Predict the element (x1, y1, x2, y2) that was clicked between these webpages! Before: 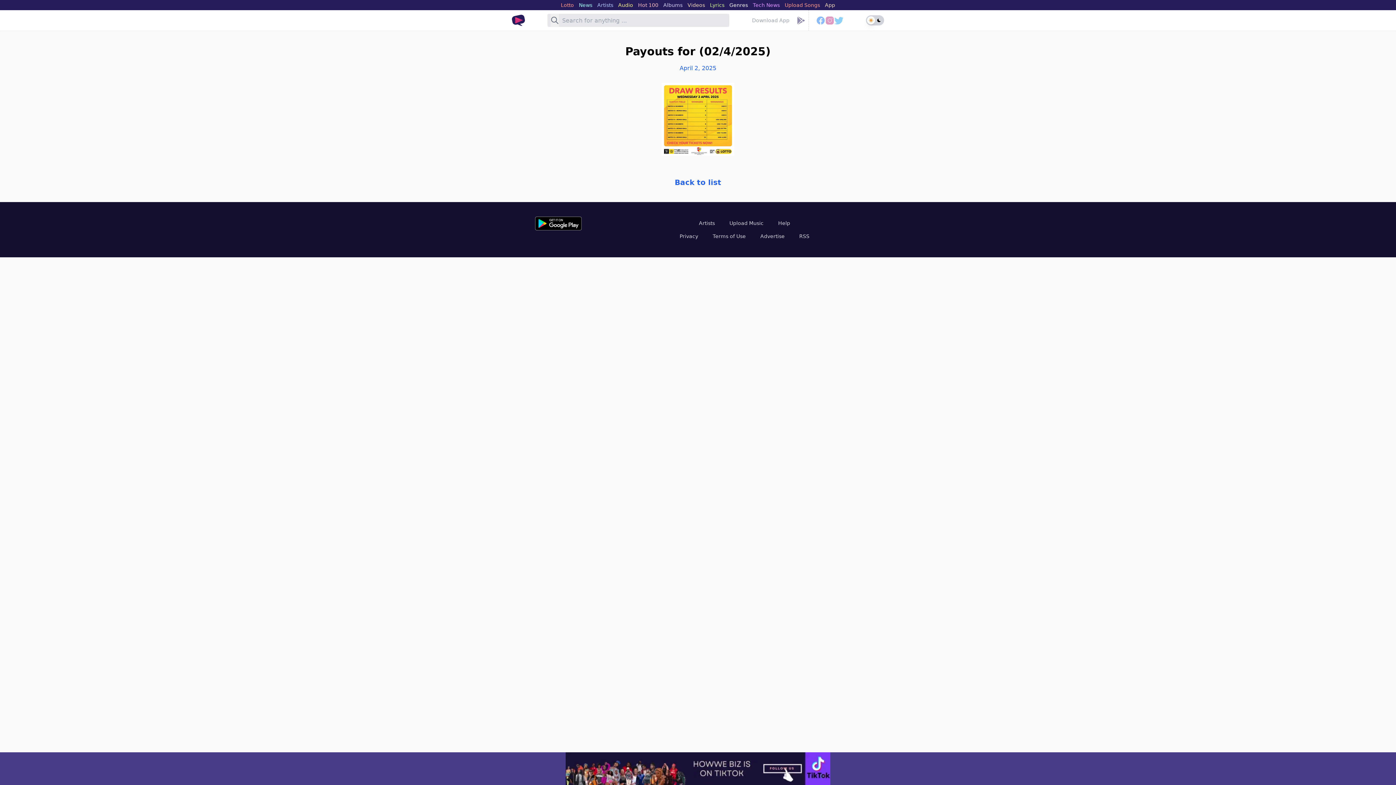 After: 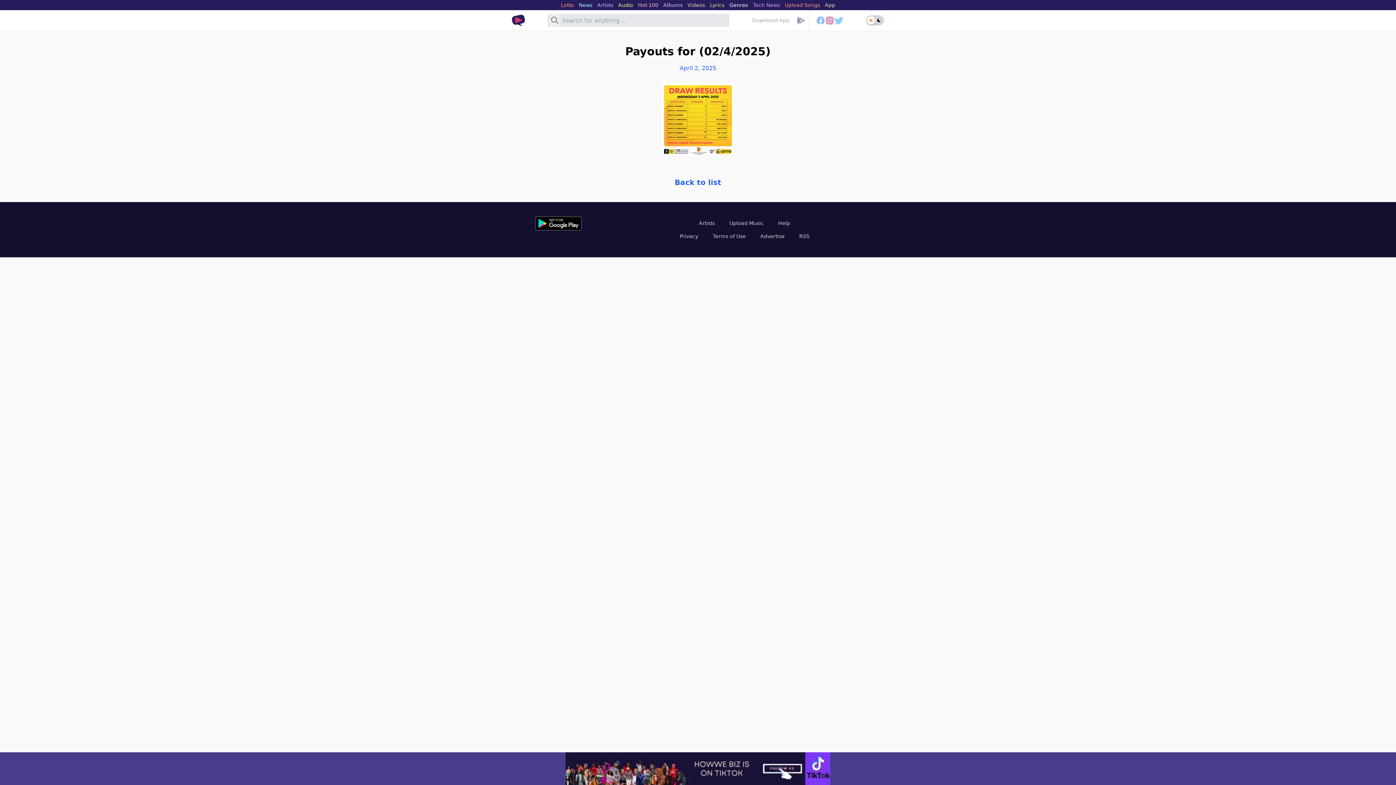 Action: bbox: (0, 752, 1396, 785)